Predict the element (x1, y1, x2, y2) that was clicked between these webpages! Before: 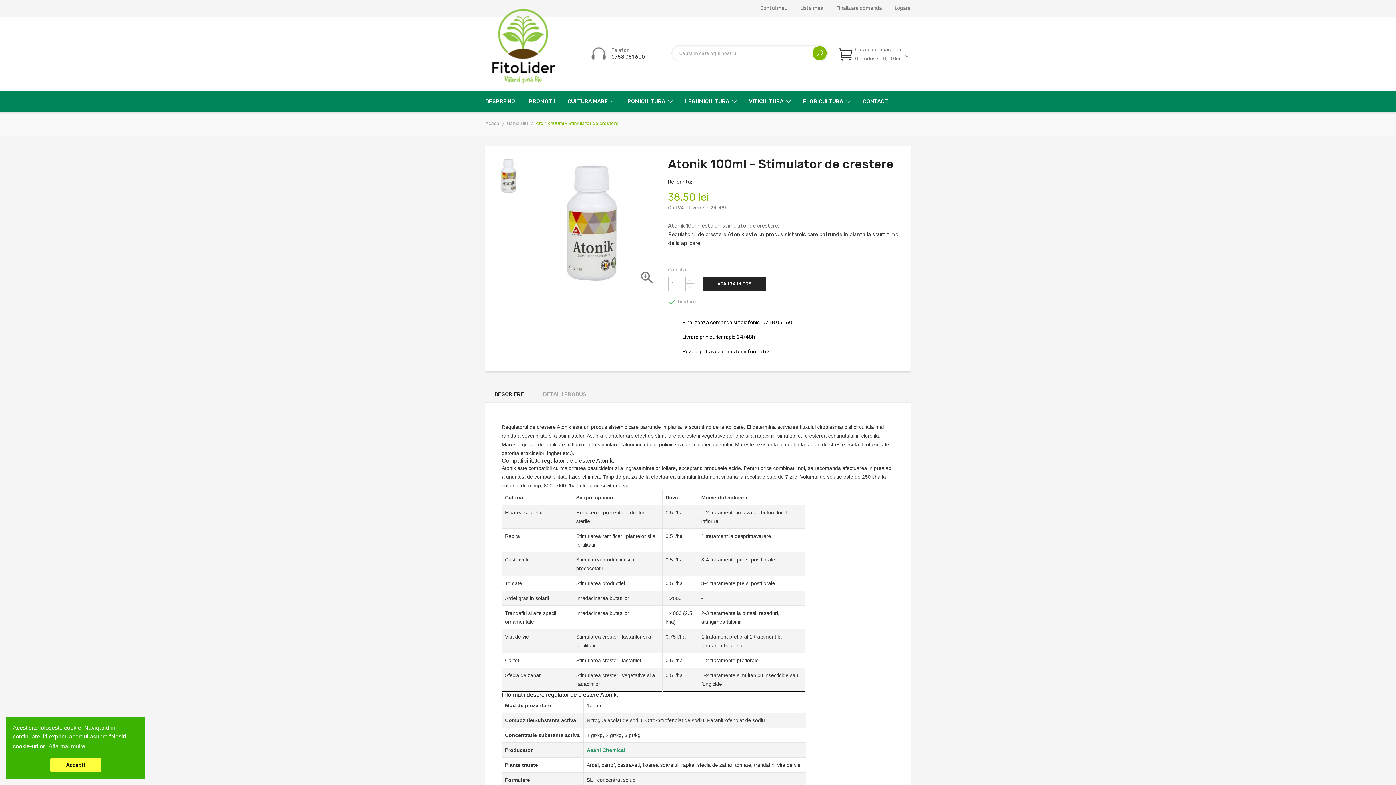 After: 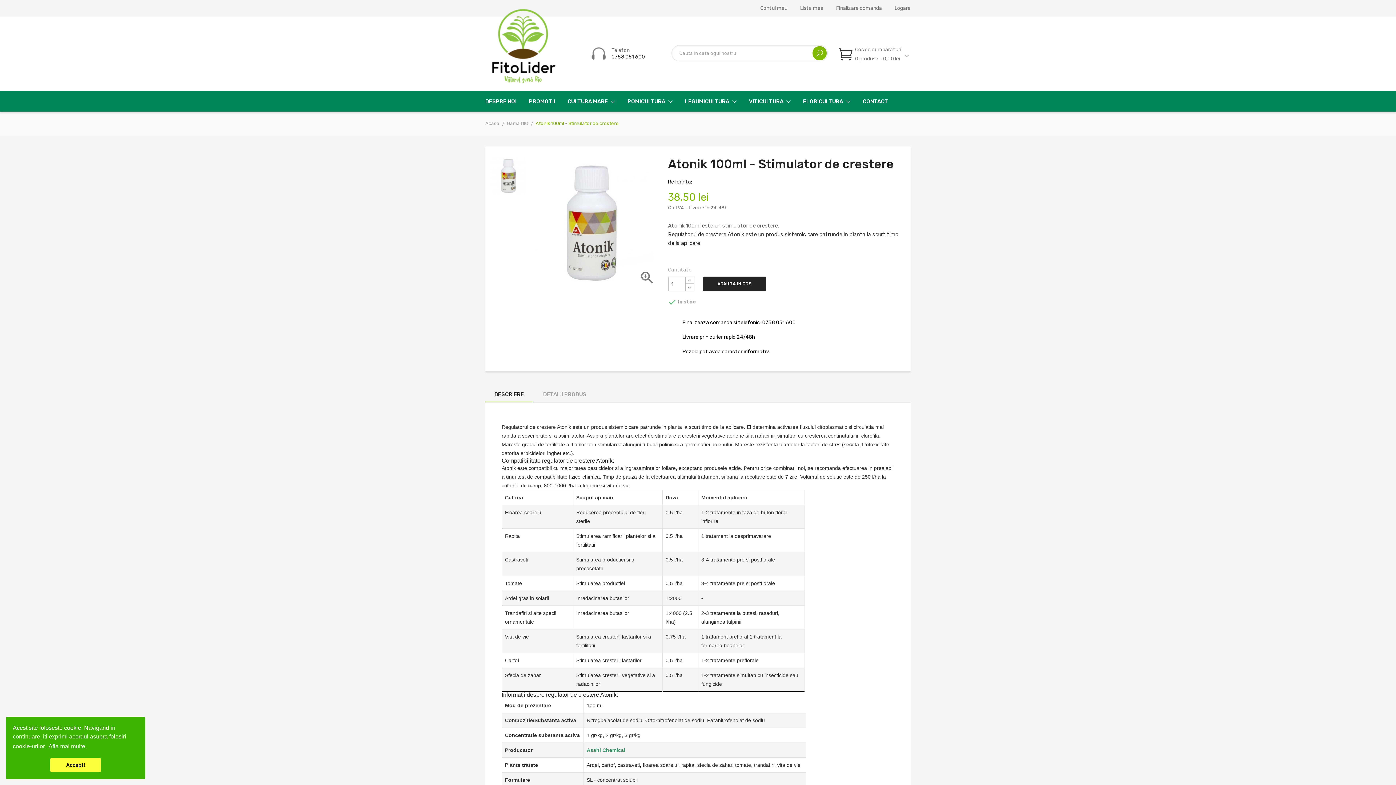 Action: label: learn more about cookies bbox: (47, 741, 87, 752)